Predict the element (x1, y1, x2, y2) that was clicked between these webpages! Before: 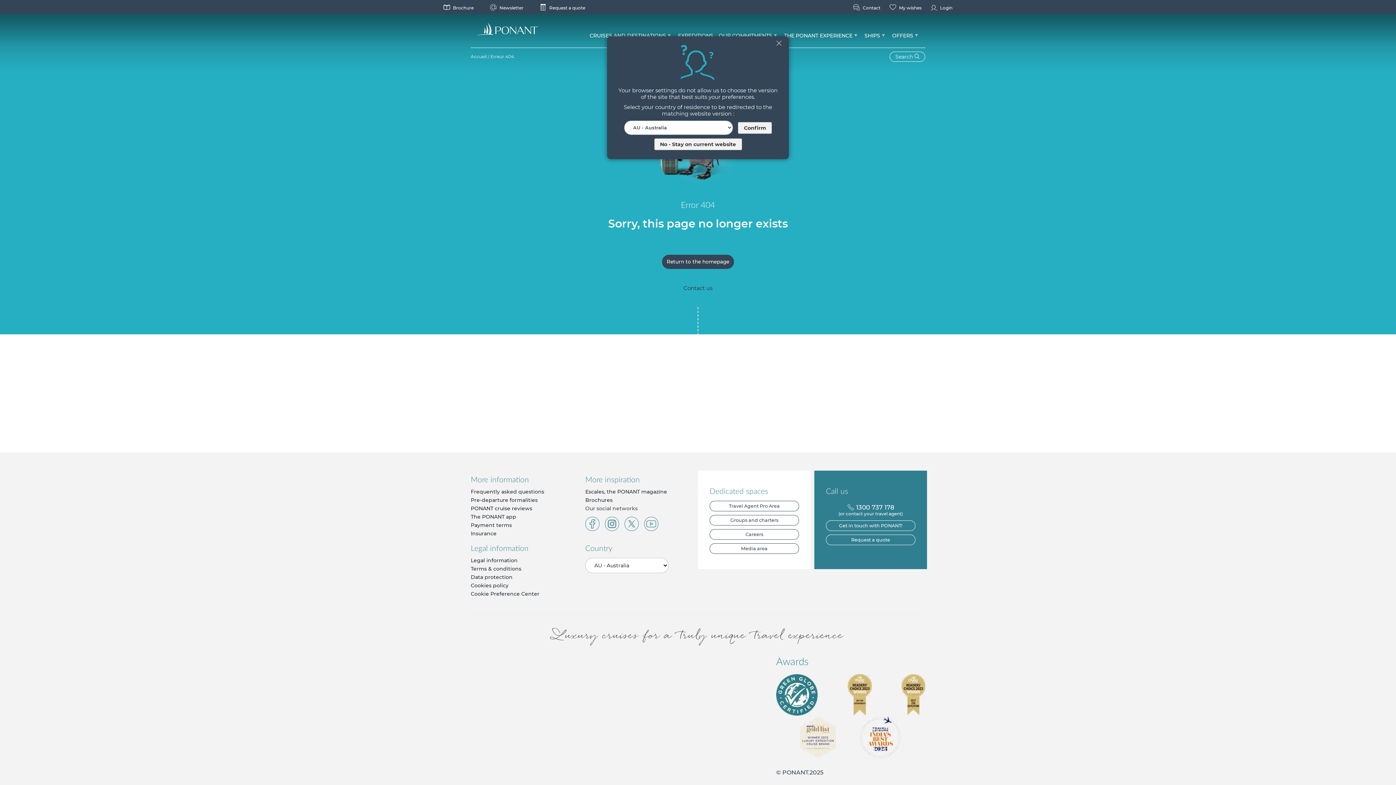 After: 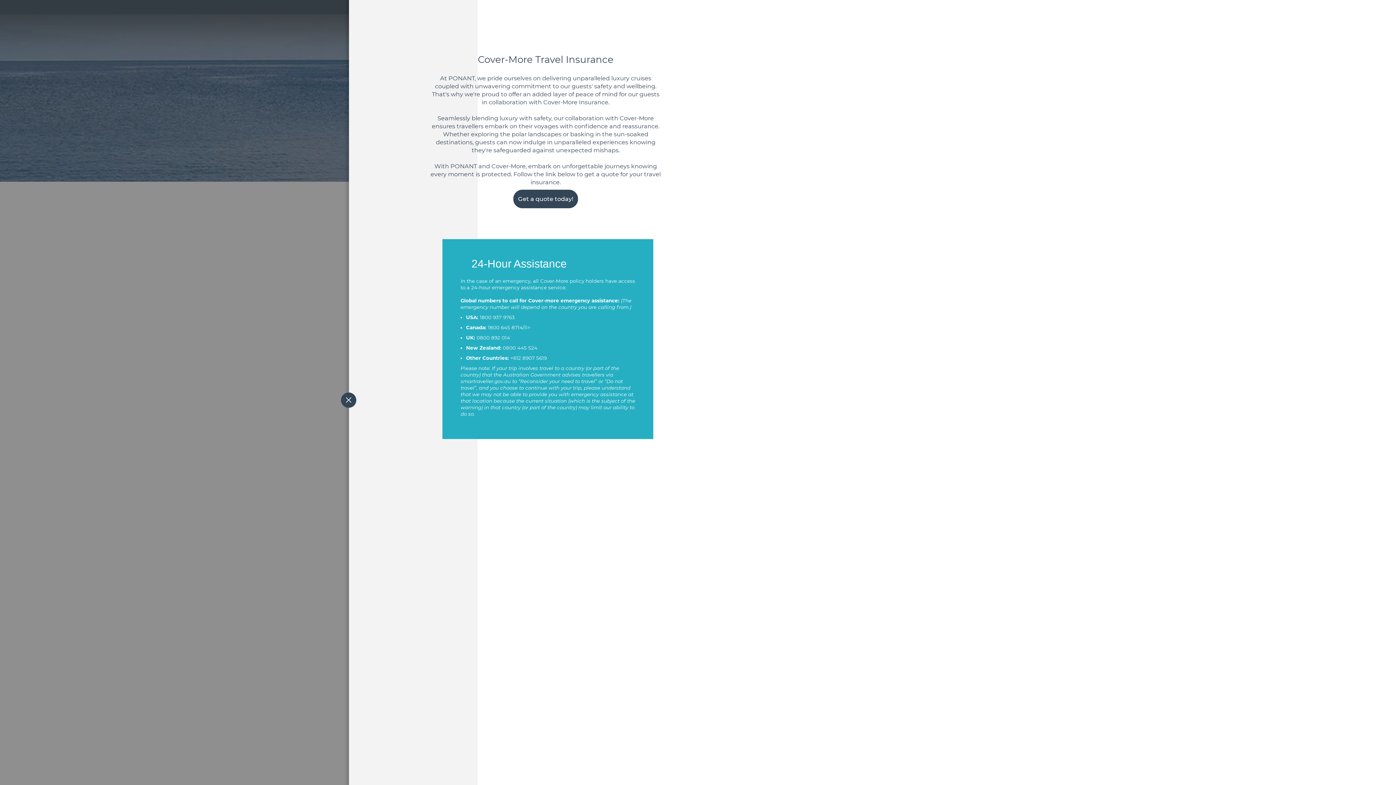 Action: bbox: (470, 530, 496, 537) label: Insurance